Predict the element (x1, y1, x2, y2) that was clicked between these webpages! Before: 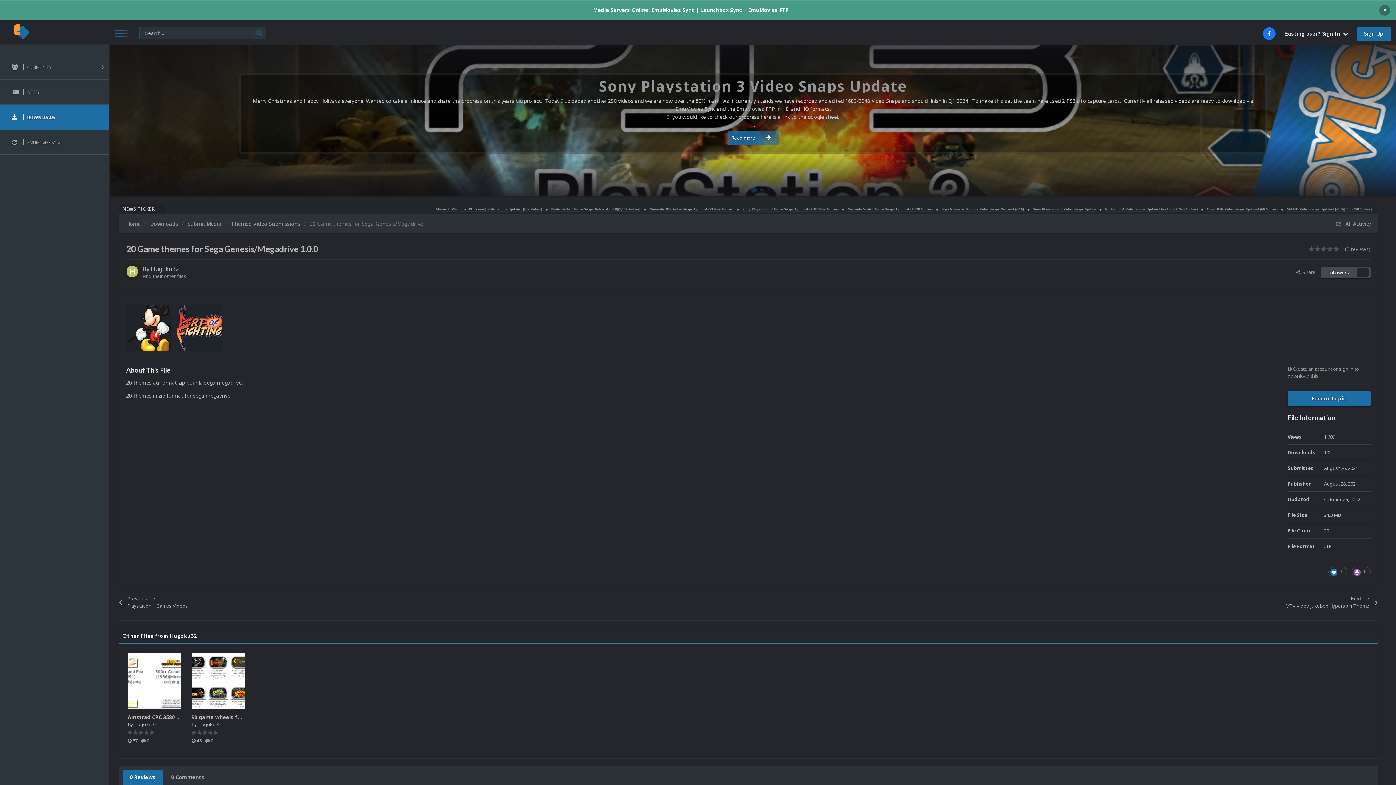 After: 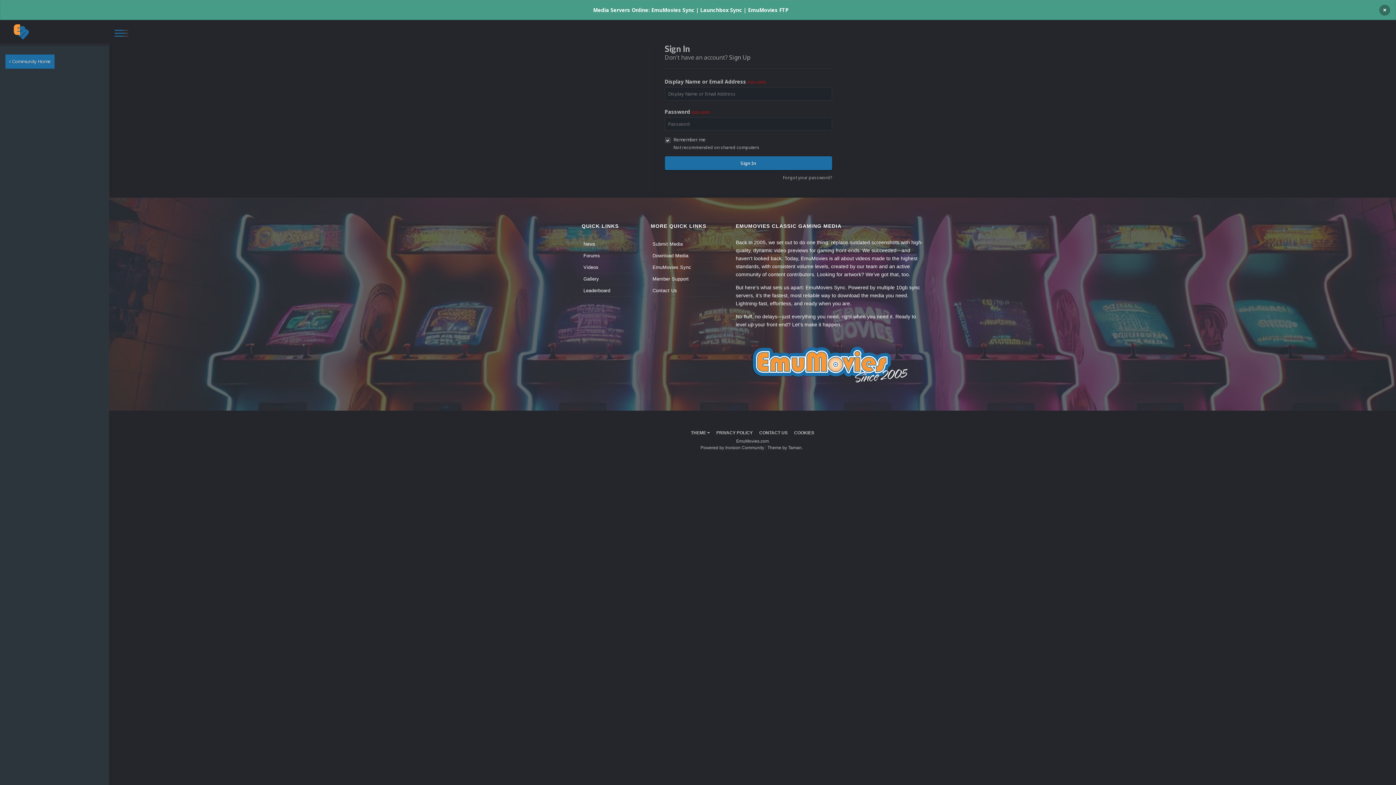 Action: bbox: (1321, 267, 1370, 278) label: Followers
1